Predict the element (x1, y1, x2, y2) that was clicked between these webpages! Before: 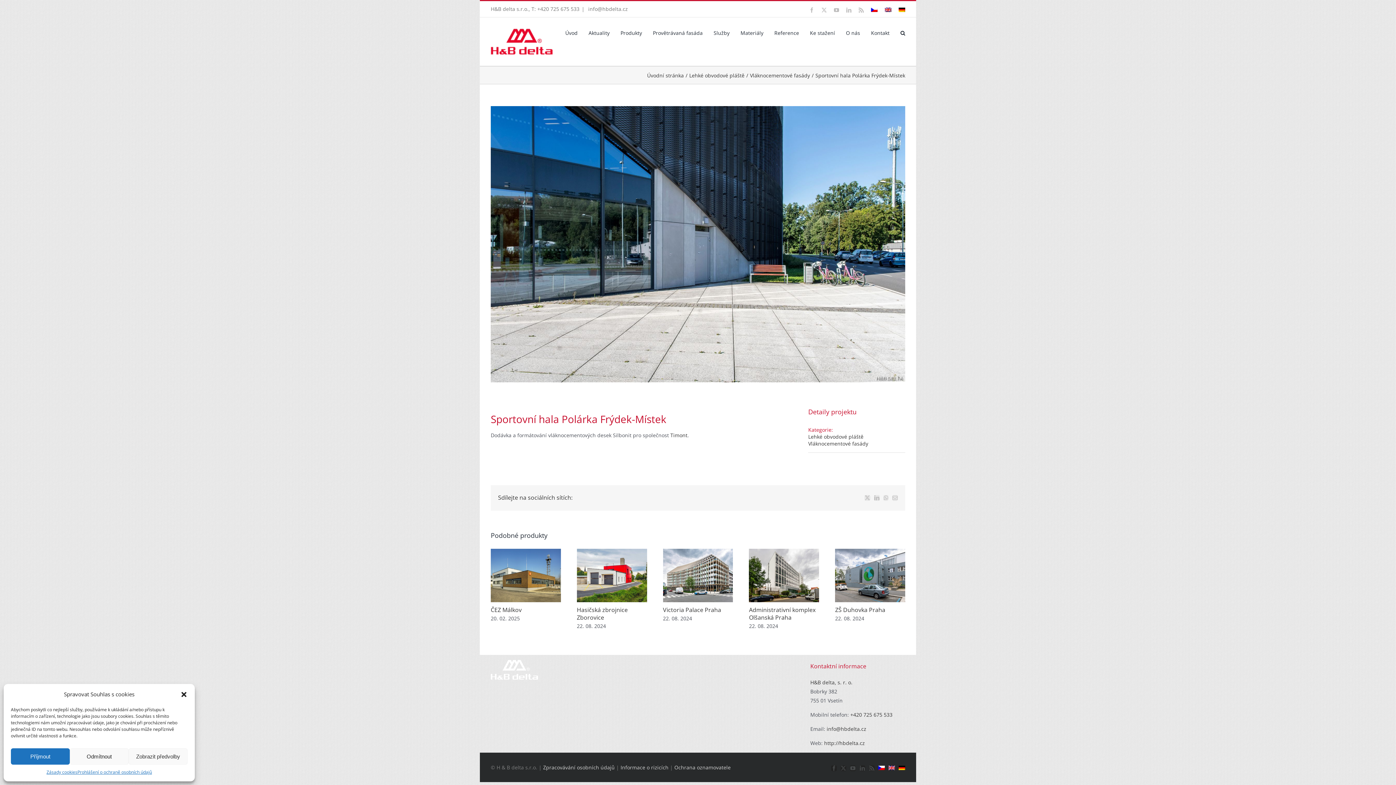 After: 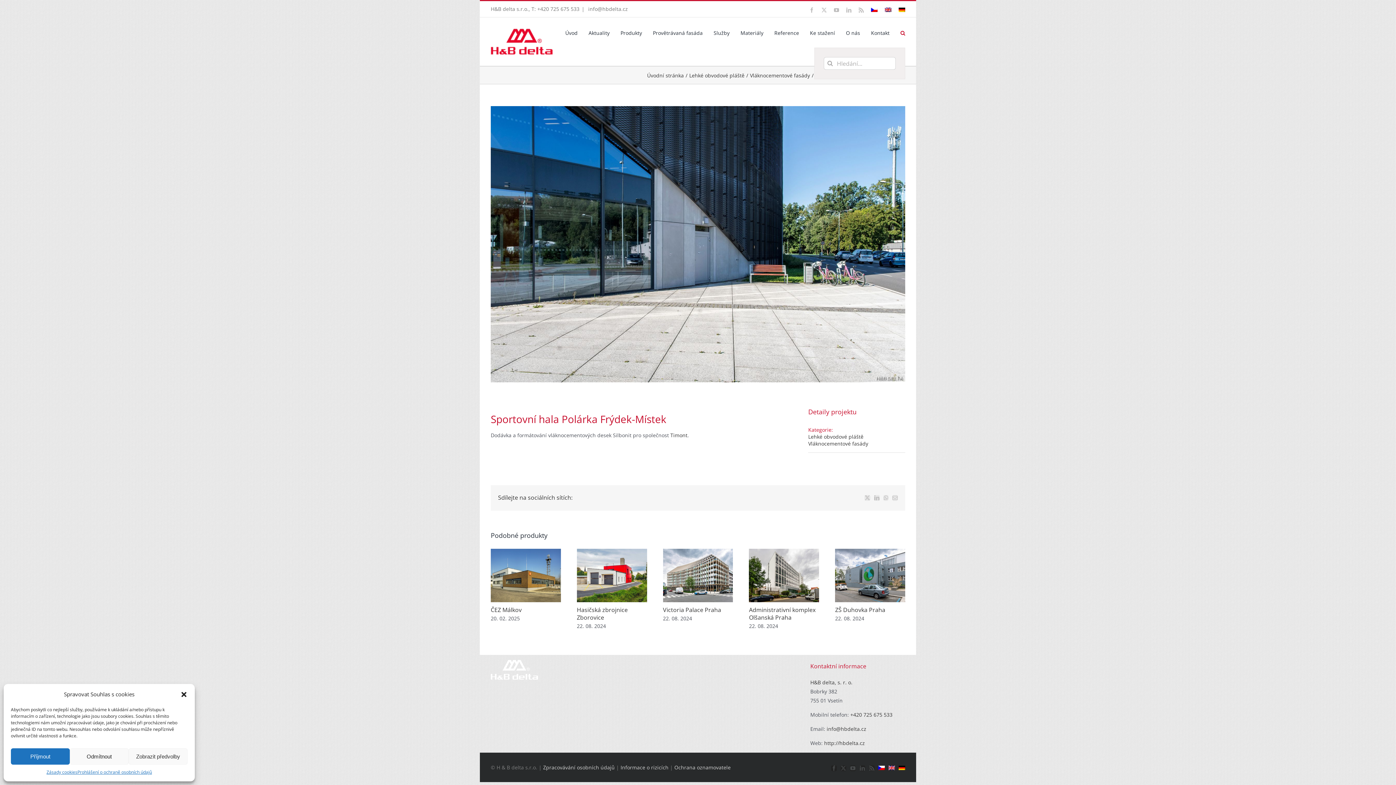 Action: label: Hledat bbox: (900, 17, 905, 47)